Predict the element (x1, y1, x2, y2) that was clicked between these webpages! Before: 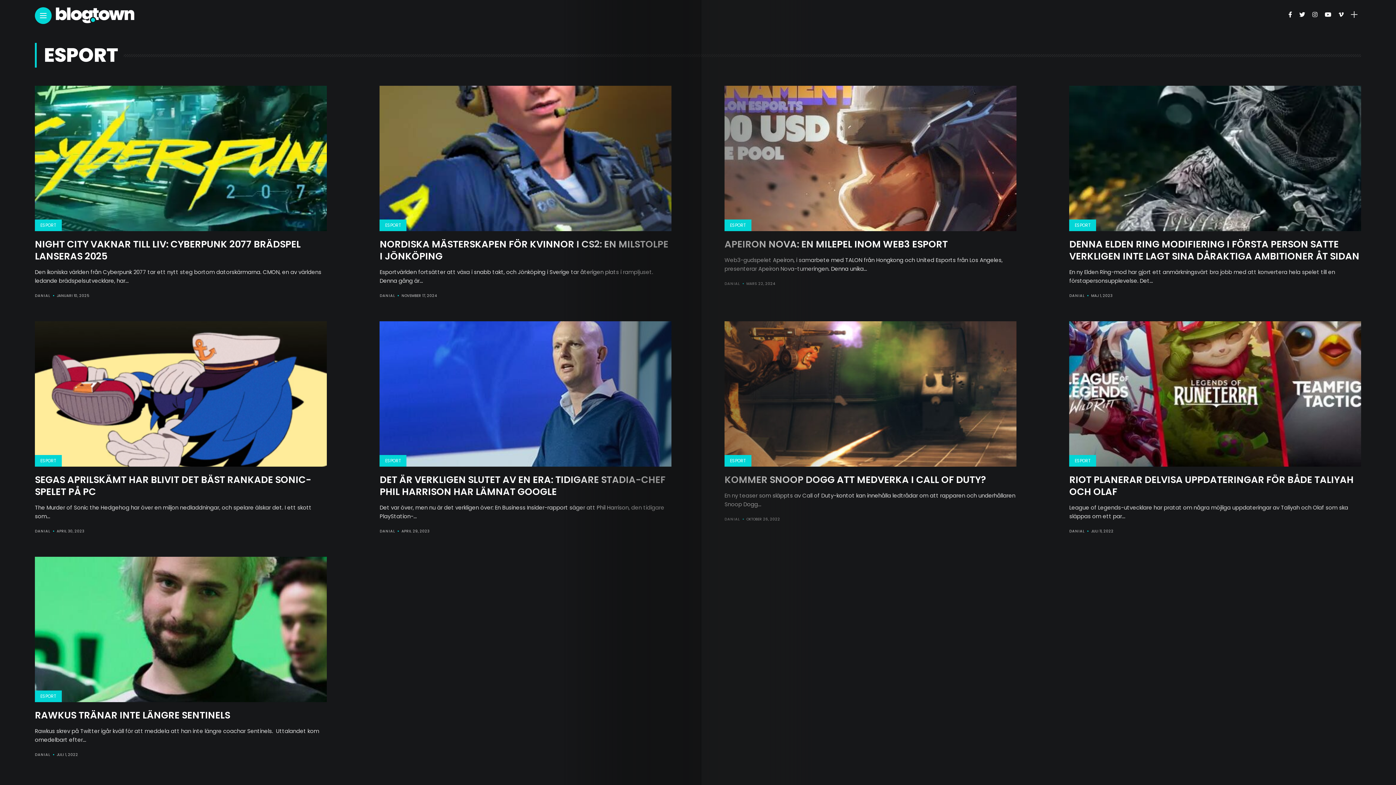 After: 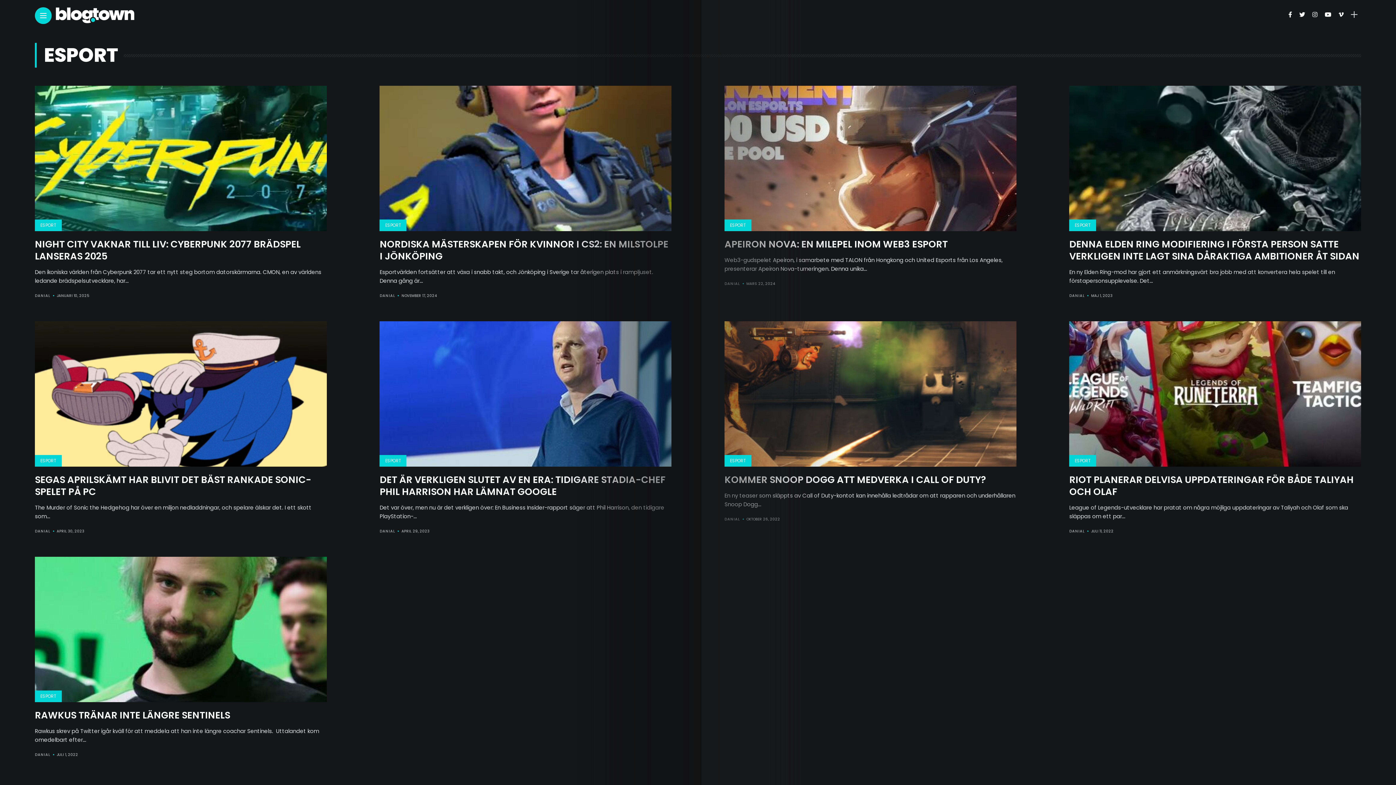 Action: bbox: (724, 455, 751, 466) label: ESPORT